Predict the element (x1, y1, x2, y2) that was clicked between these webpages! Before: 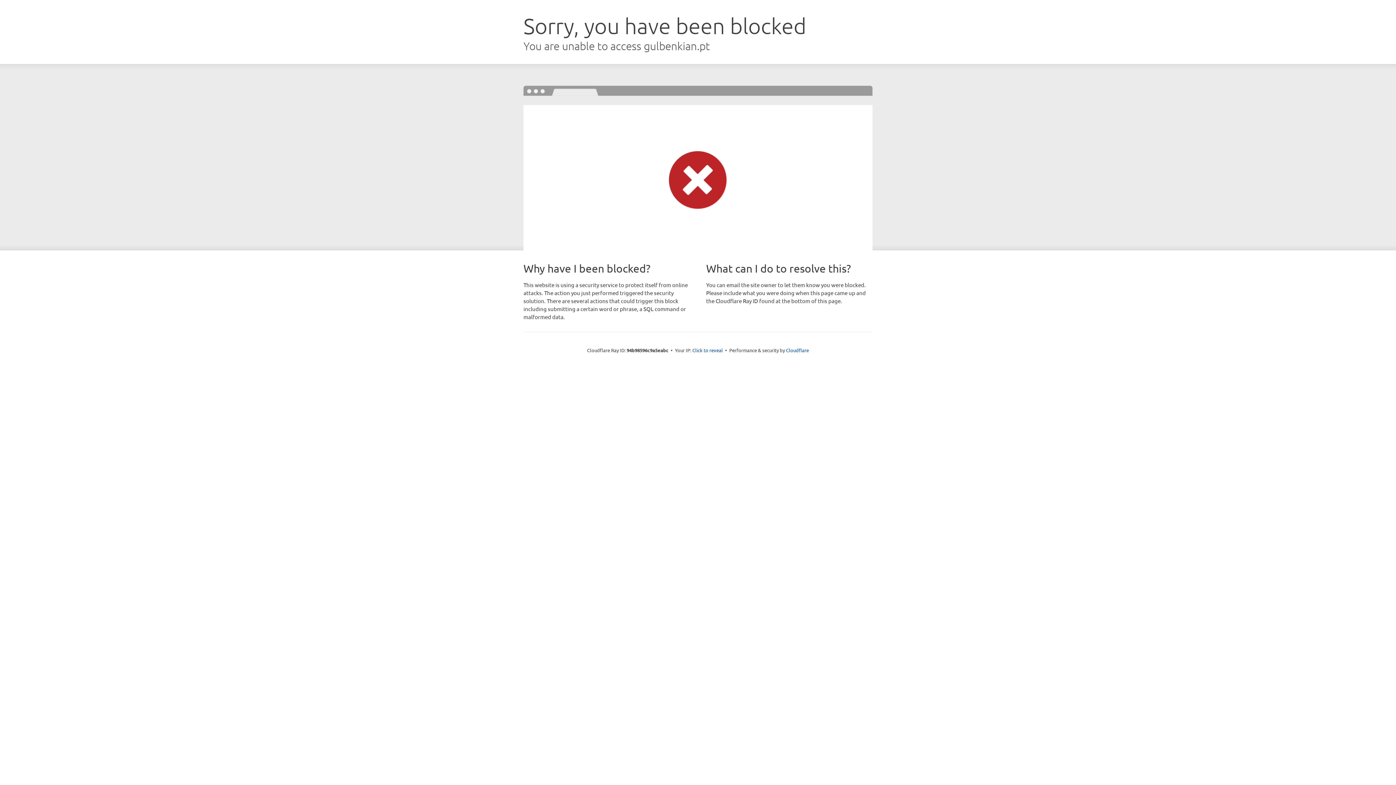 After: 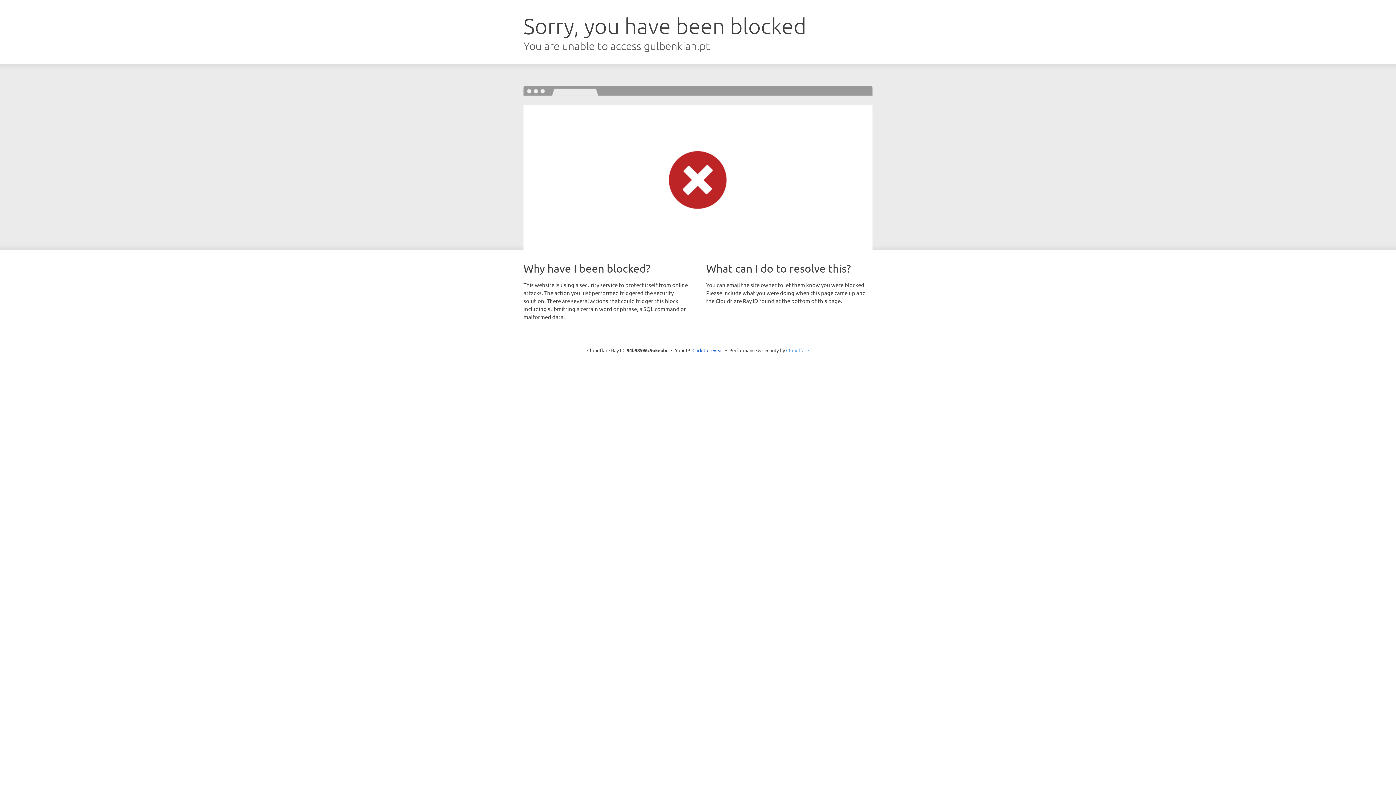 Action: label: Cloudflare bbox: (786, 347, 809, 353)